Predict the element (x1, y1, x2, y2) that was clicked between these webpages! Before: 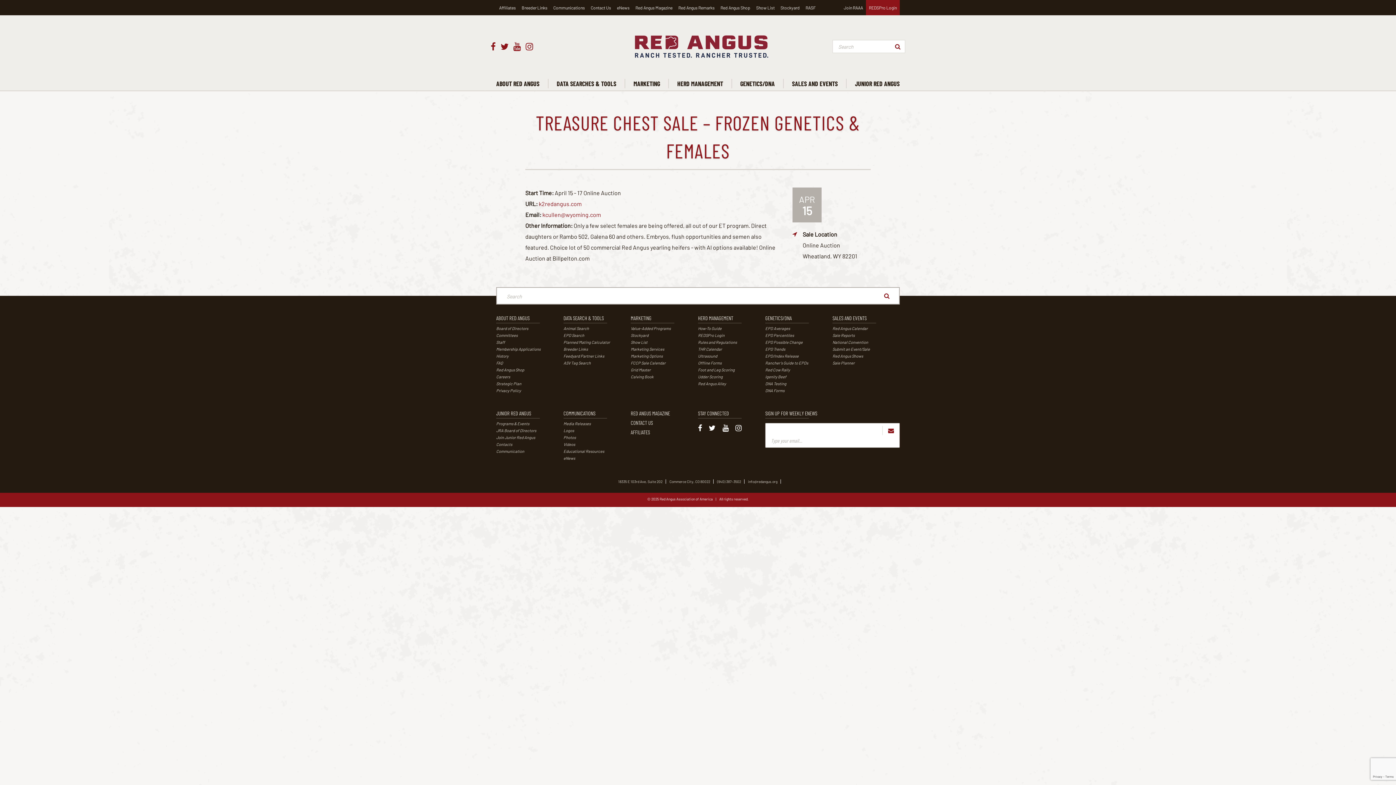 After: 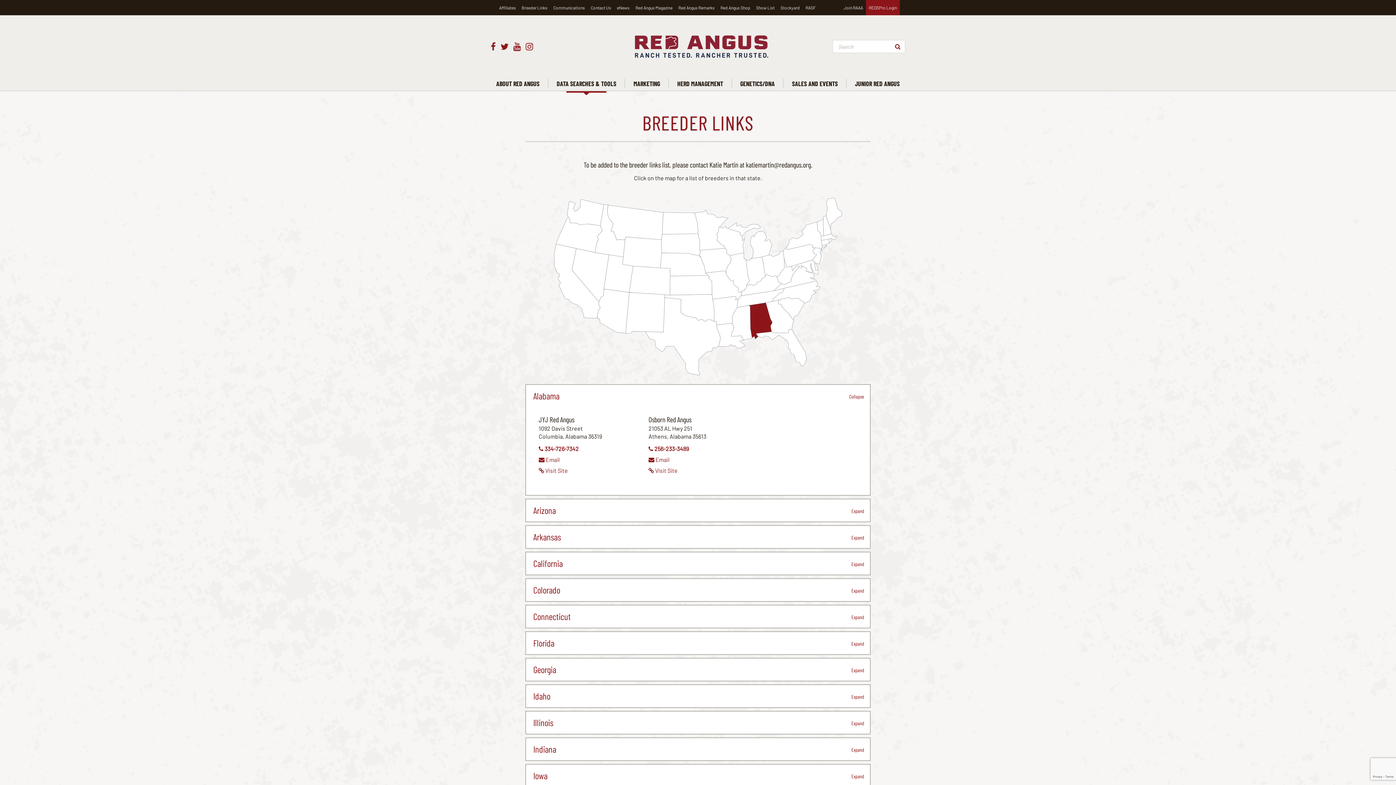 Action: label: Breeder Links bbox: (563, 346, 588, 351)